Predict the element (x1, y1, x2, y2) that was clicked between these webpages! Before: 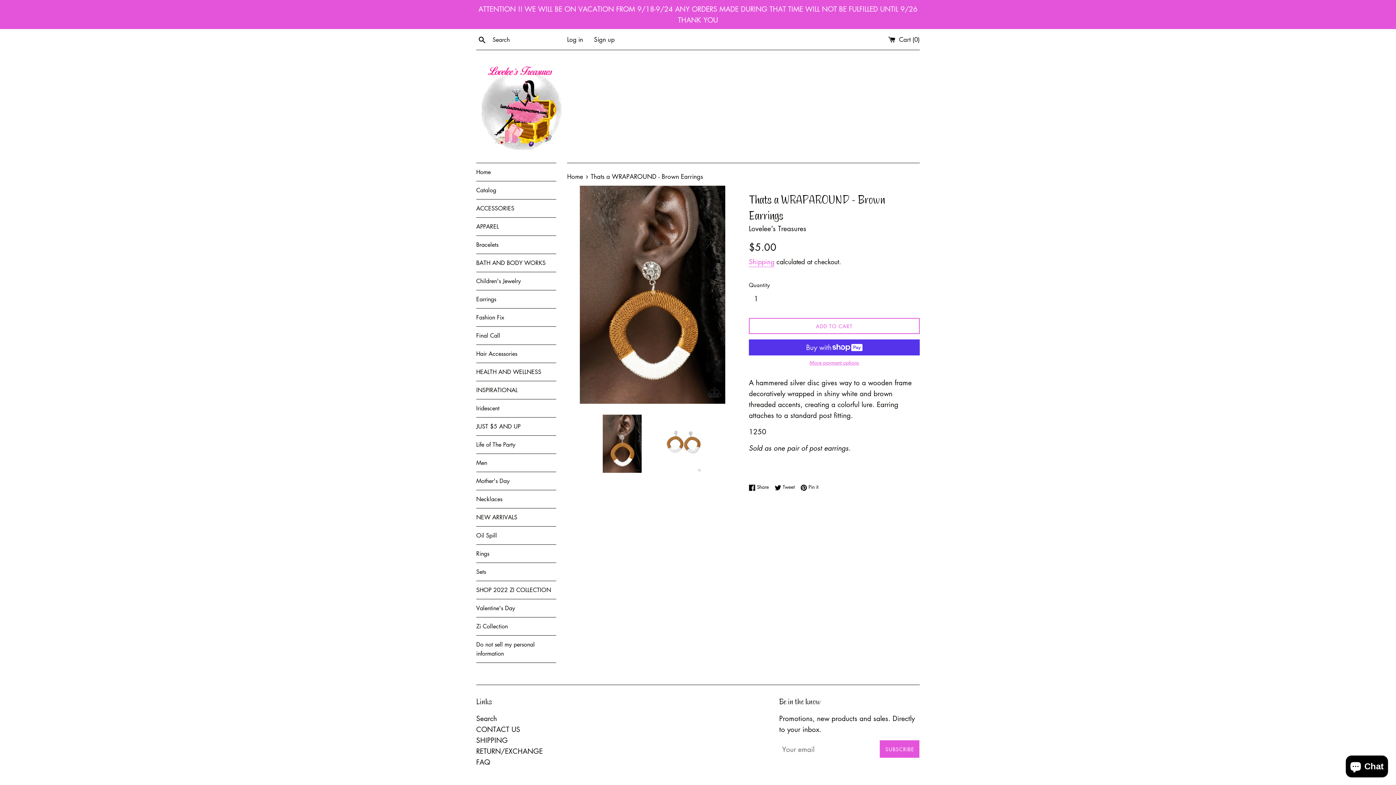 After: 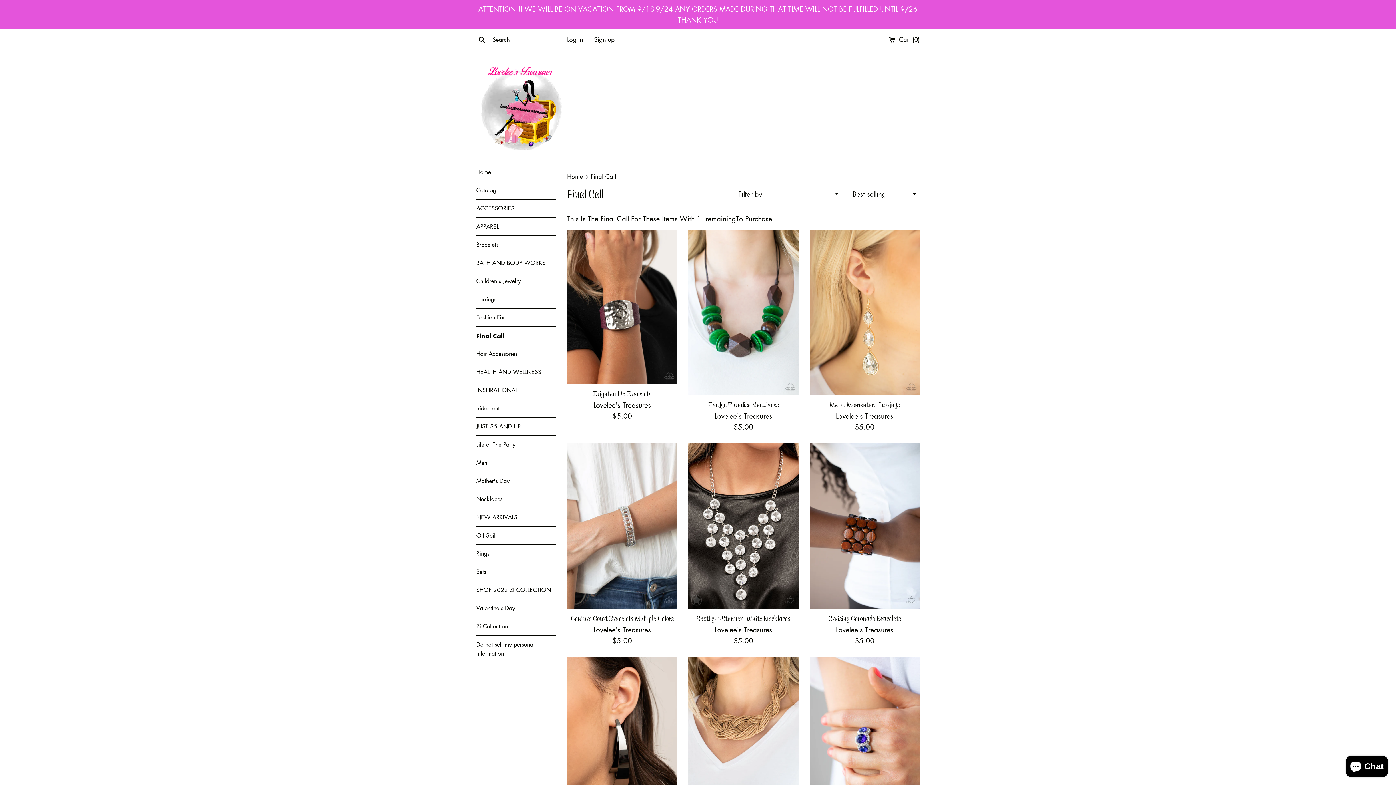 Action: bbox: (476, 326, 556, 344) label: Final Call